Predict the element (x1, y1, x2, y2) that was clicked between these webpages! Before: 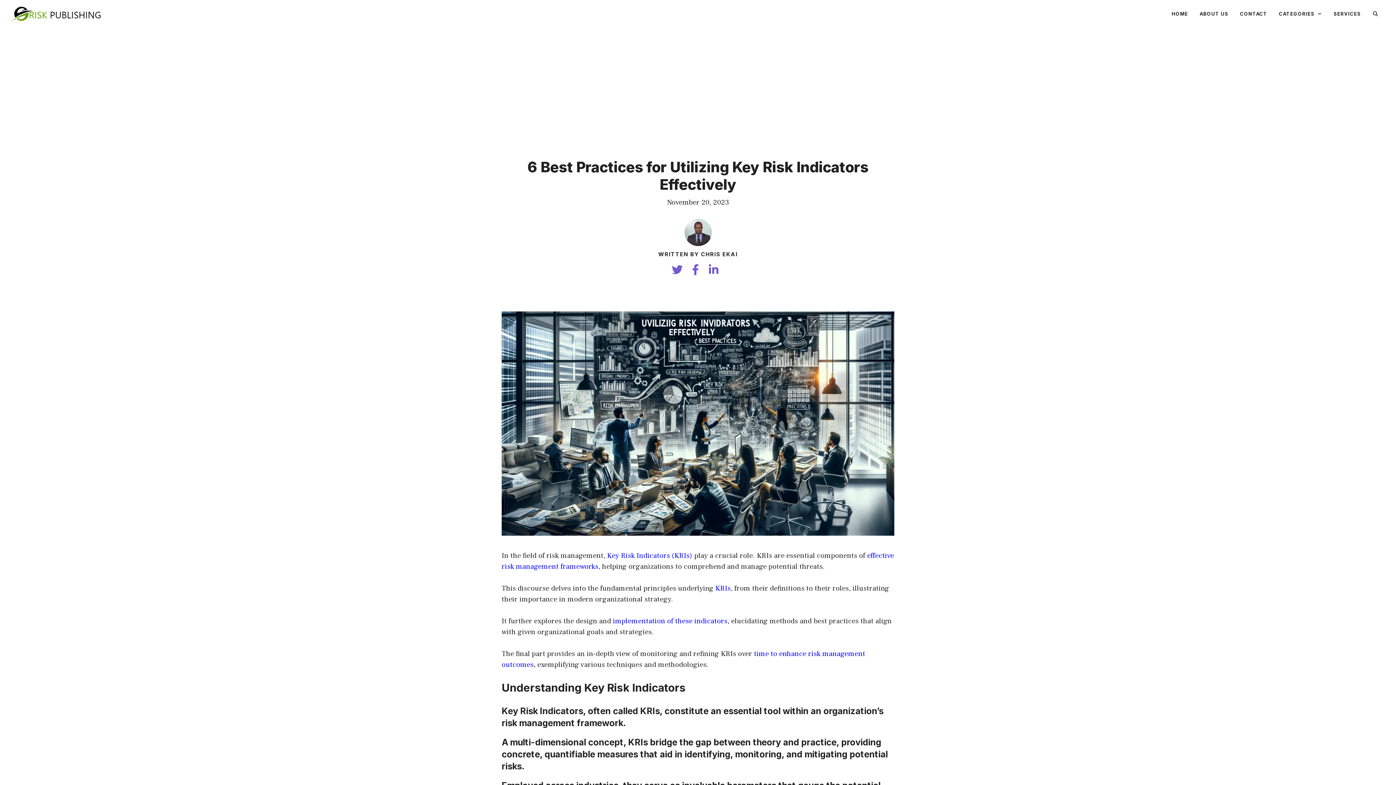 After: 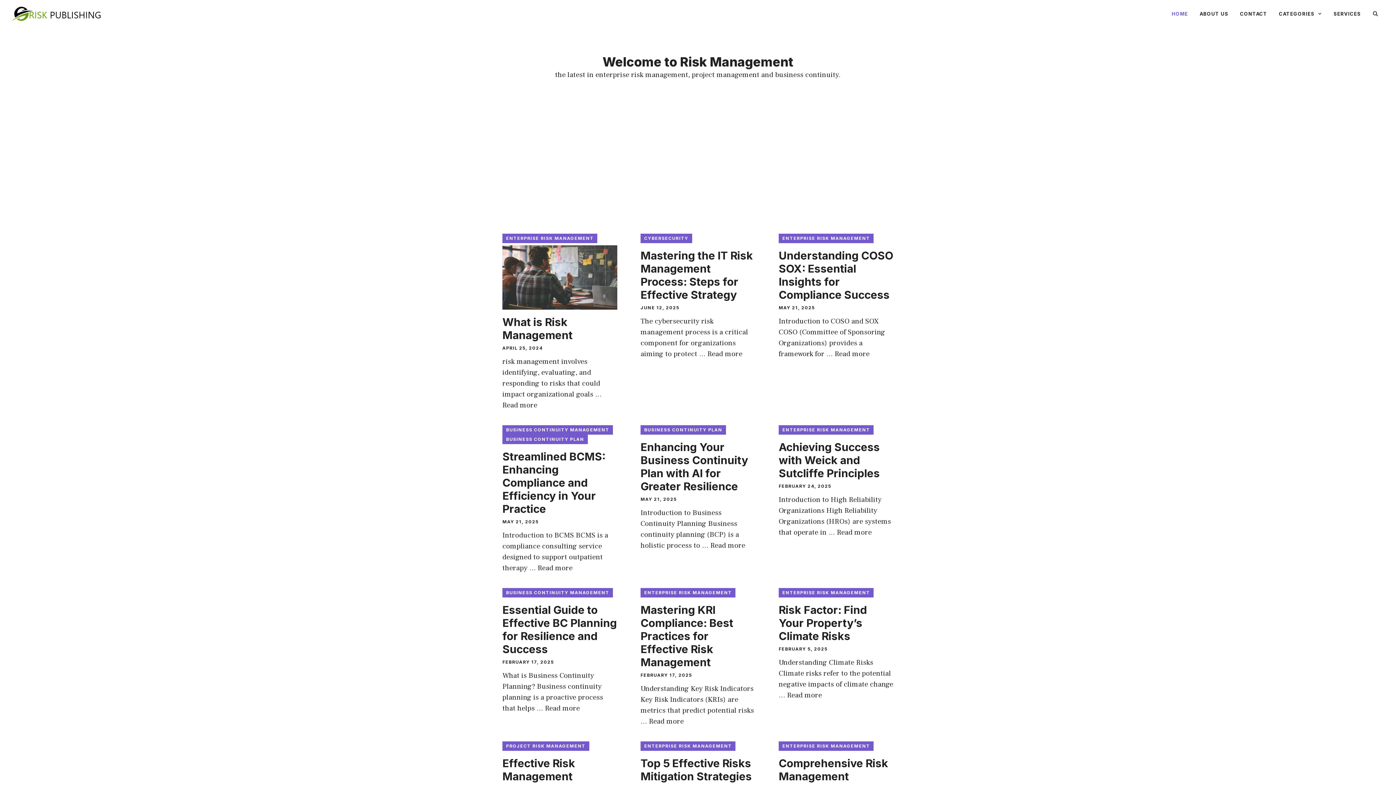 Action: bbox: (11, 8, 102, 18)